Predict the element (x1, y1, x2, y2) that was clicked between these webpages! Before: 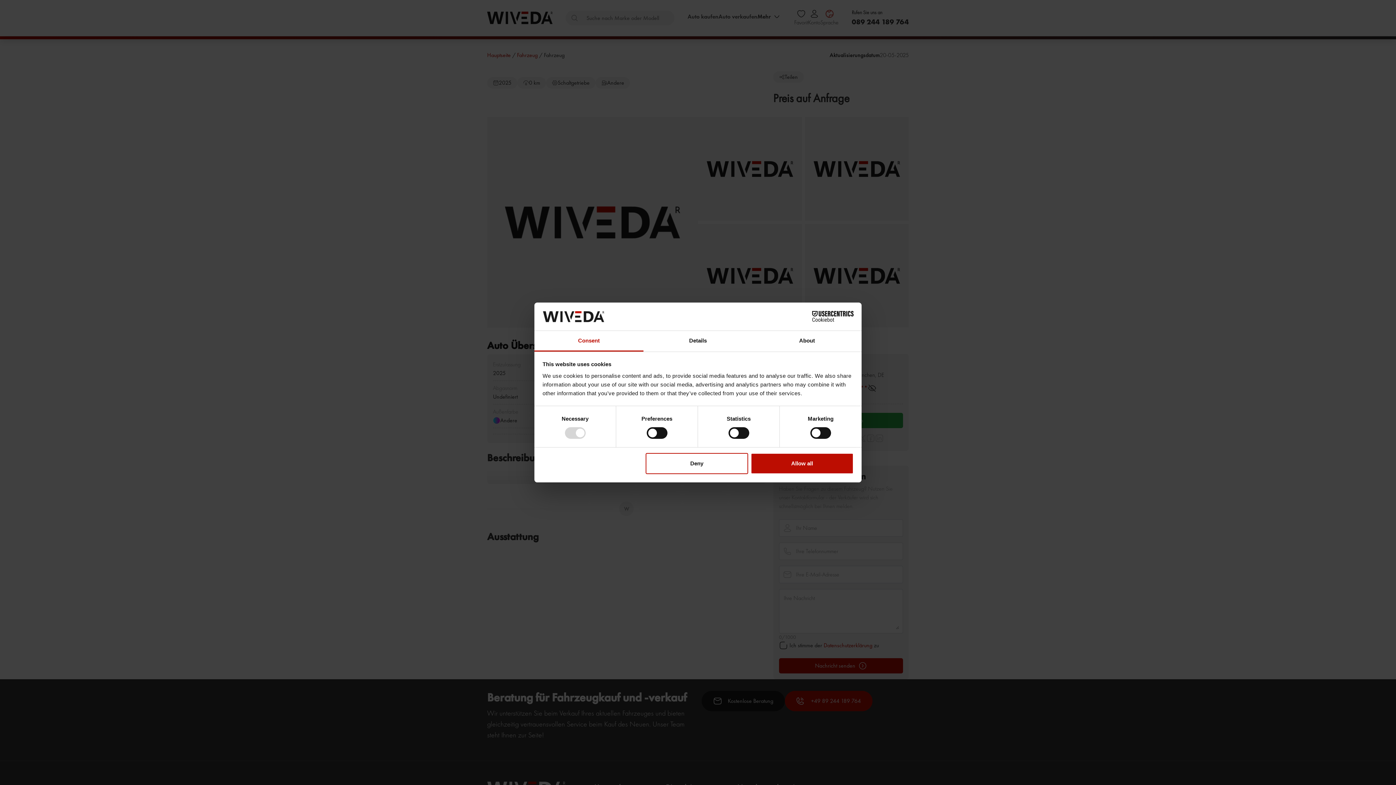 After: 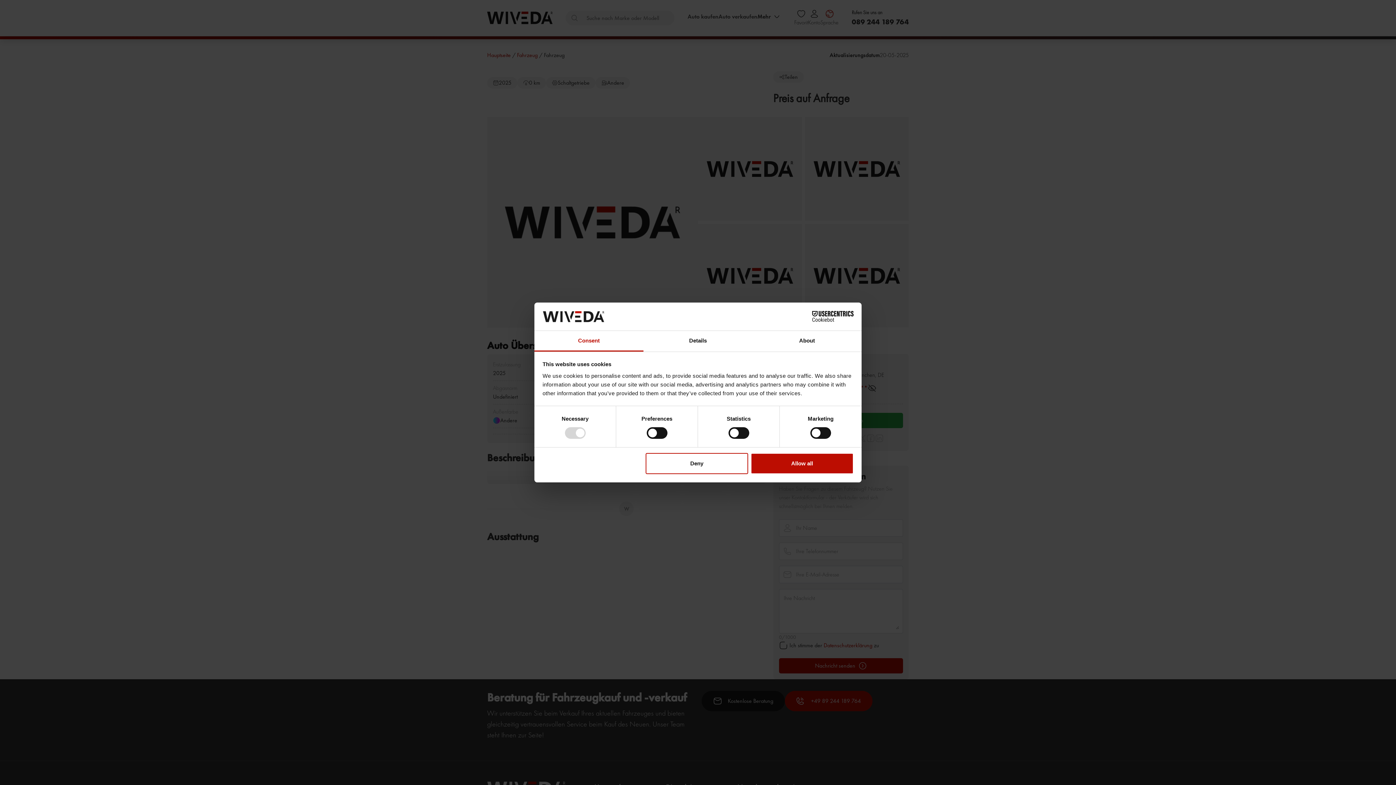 Action: bbox: (534, 331, 643, 351) label: Consent